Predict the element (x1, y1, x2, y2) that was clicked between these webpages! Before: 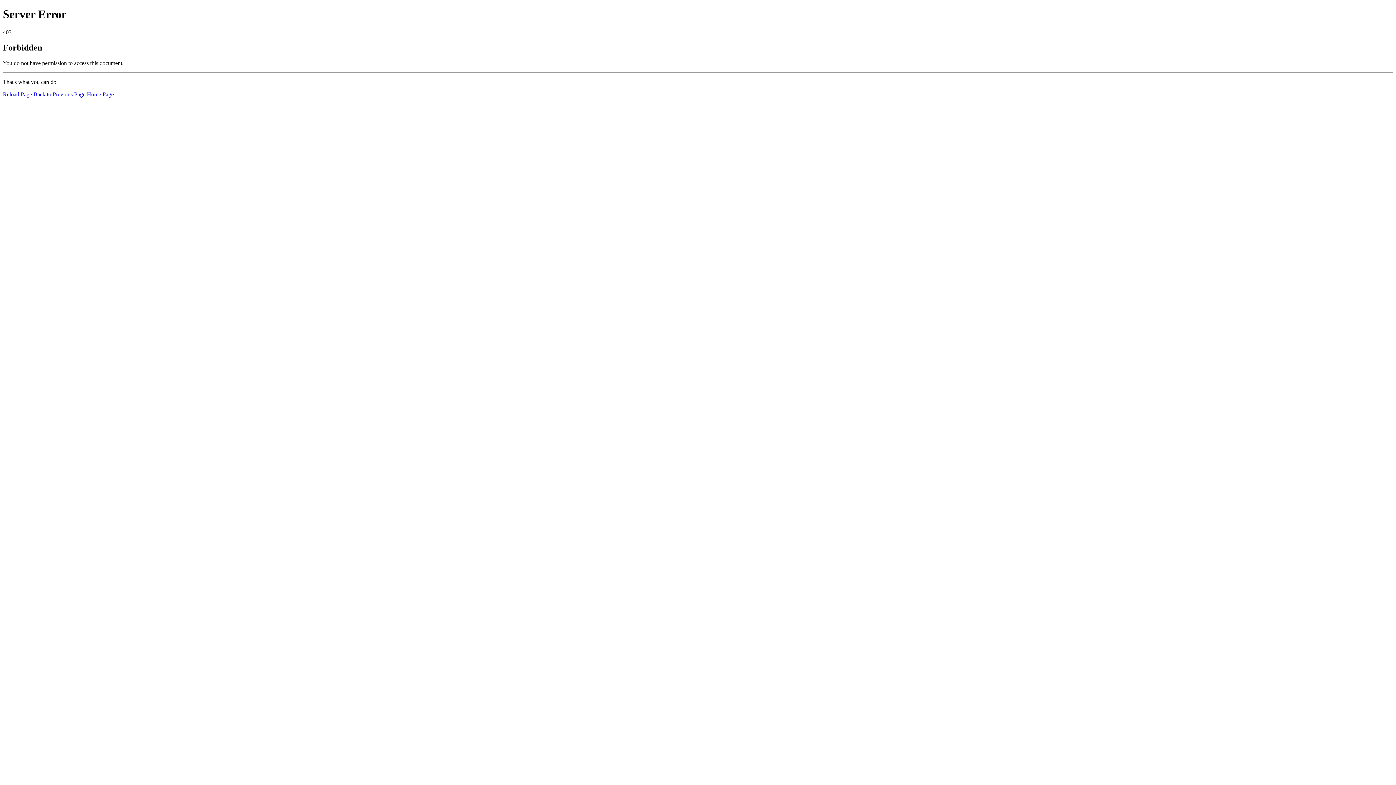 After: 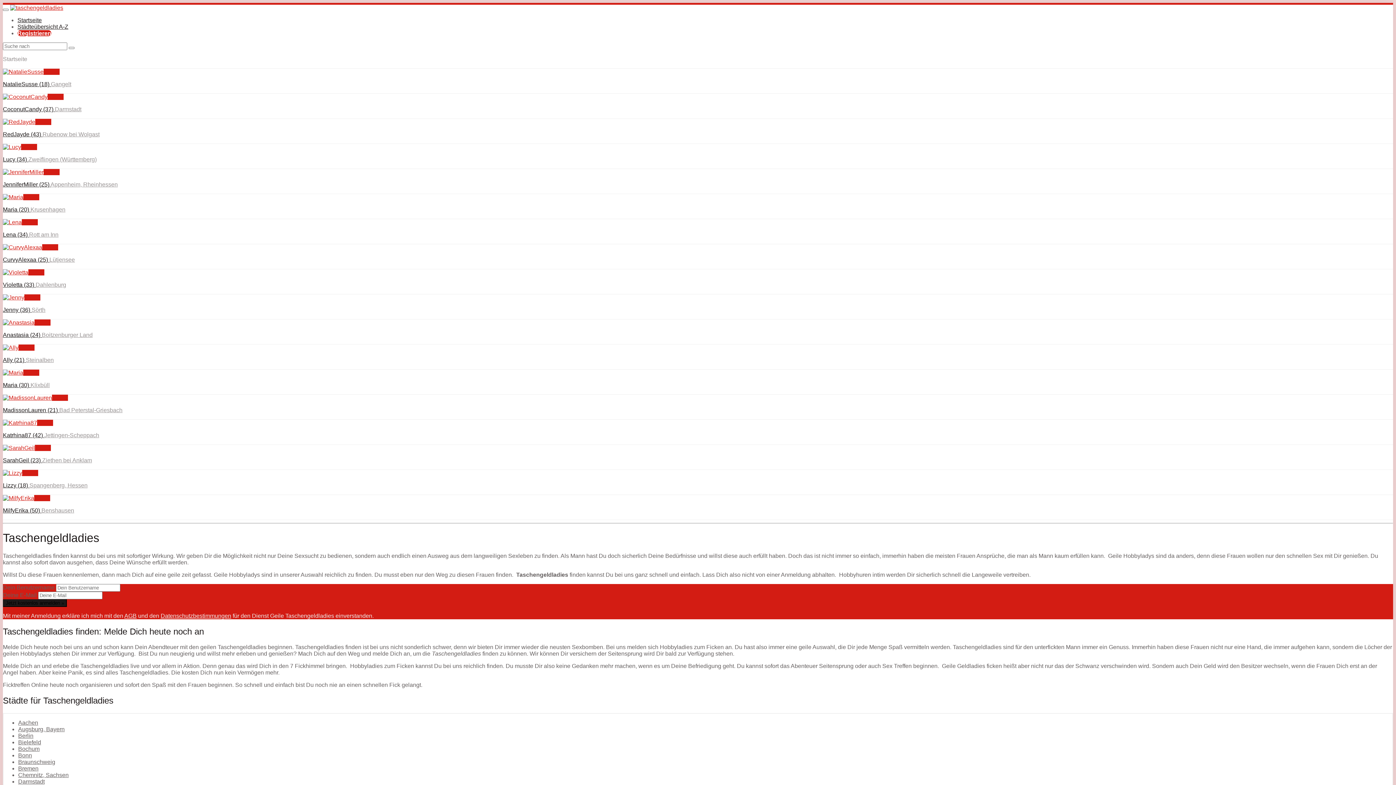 Action: bbox: (86, 91, 113, 97) label: Home Page